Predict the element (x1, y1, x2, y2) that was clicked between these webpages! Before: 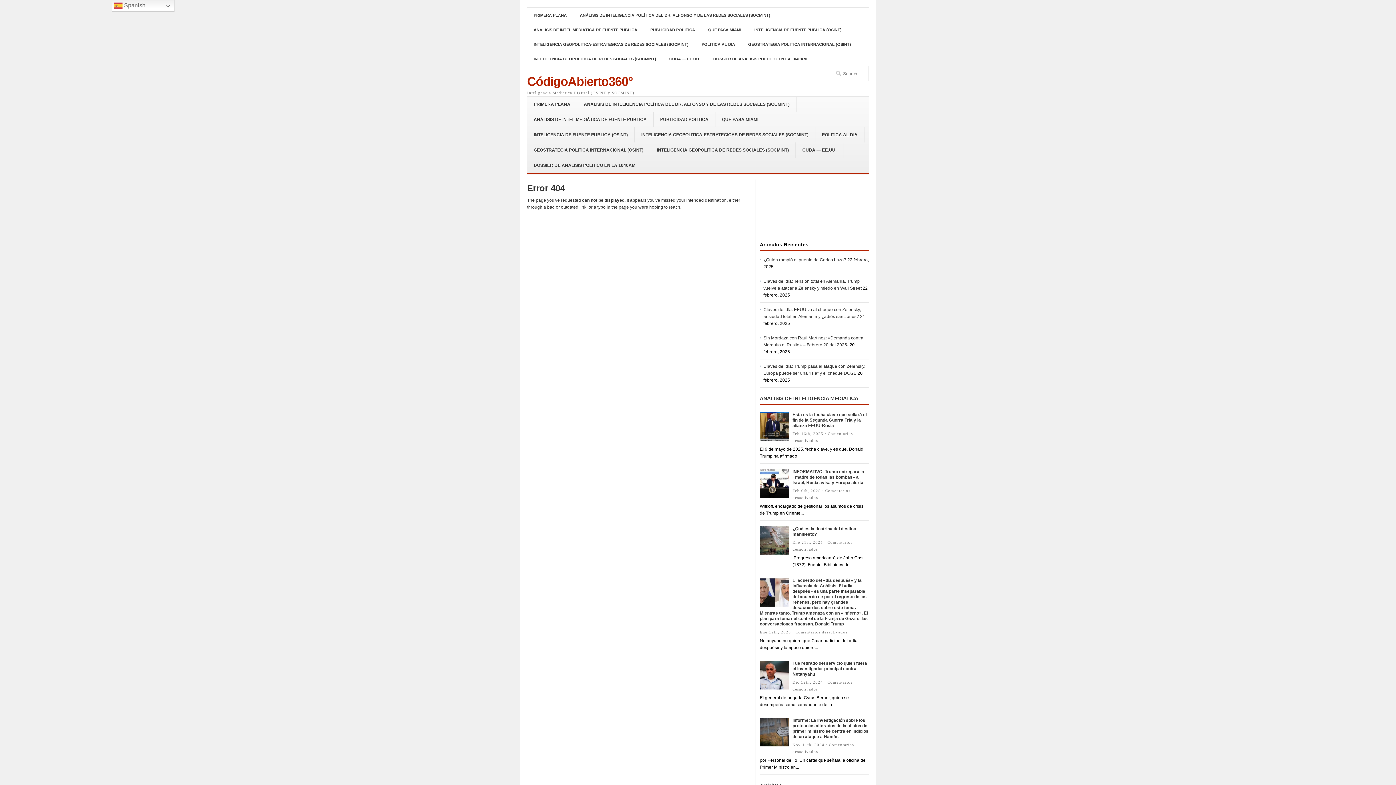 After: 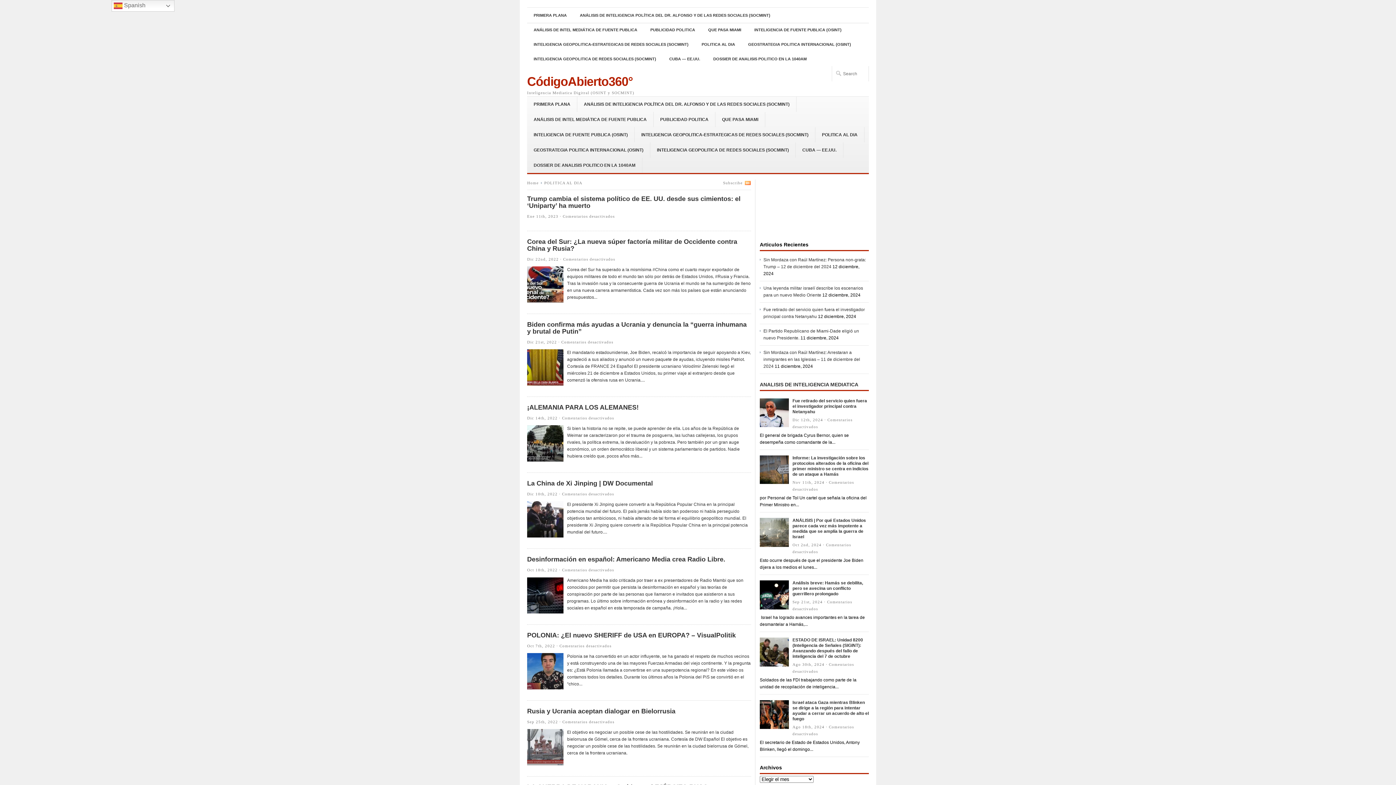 Action: bbox: (815, 127, 864, 142) label: POLITICA AL DIA